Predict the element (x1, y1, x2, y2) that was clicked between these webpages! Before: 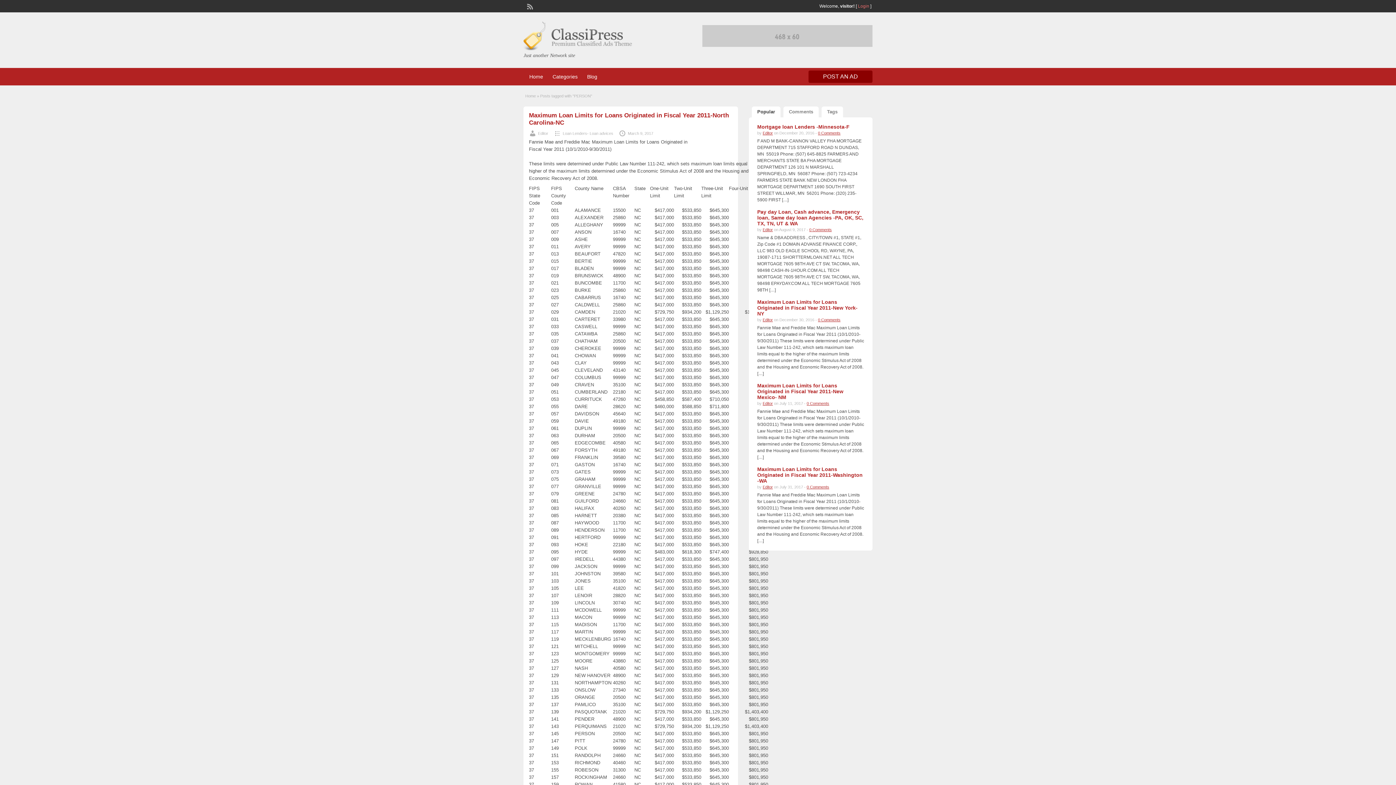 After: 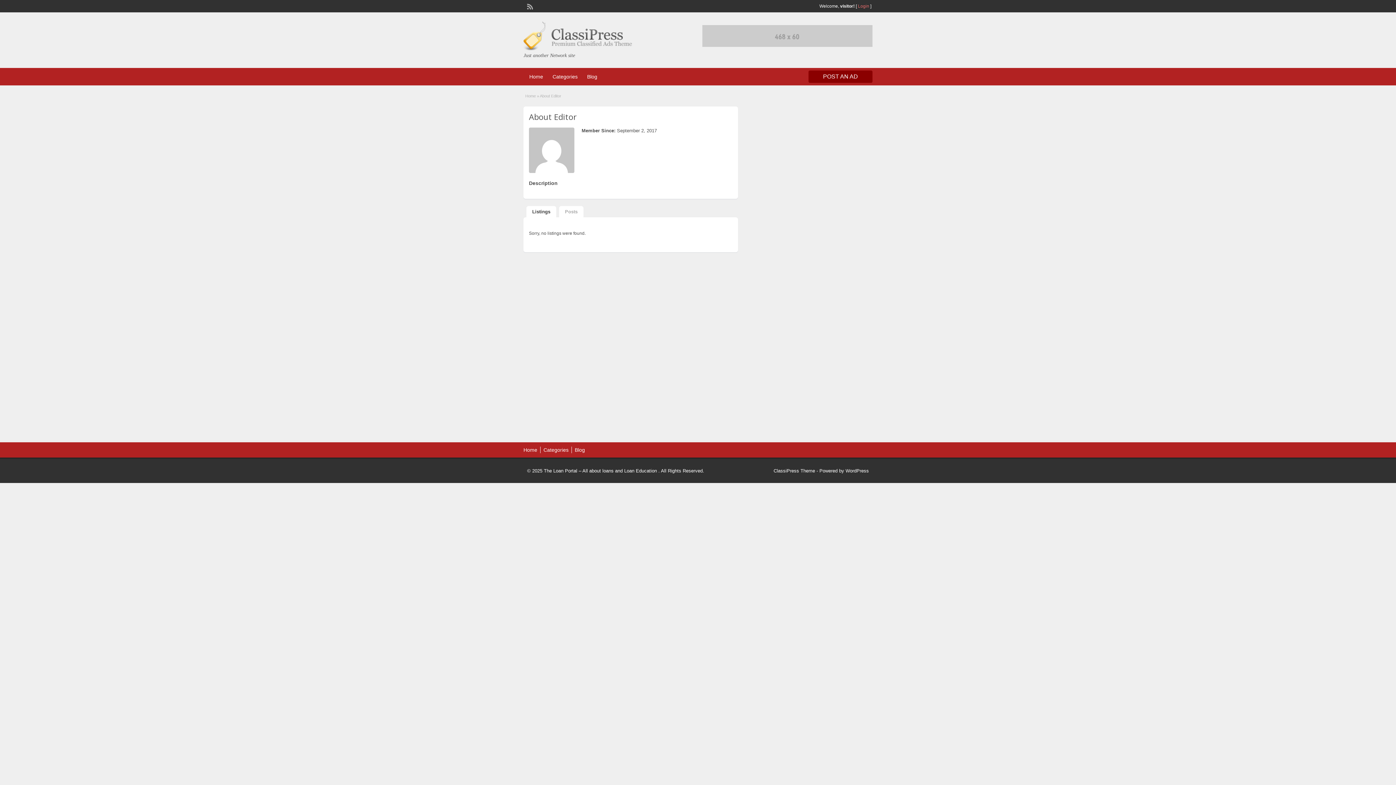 Action: label: Editor bbox: (538, 131, 548, 135)